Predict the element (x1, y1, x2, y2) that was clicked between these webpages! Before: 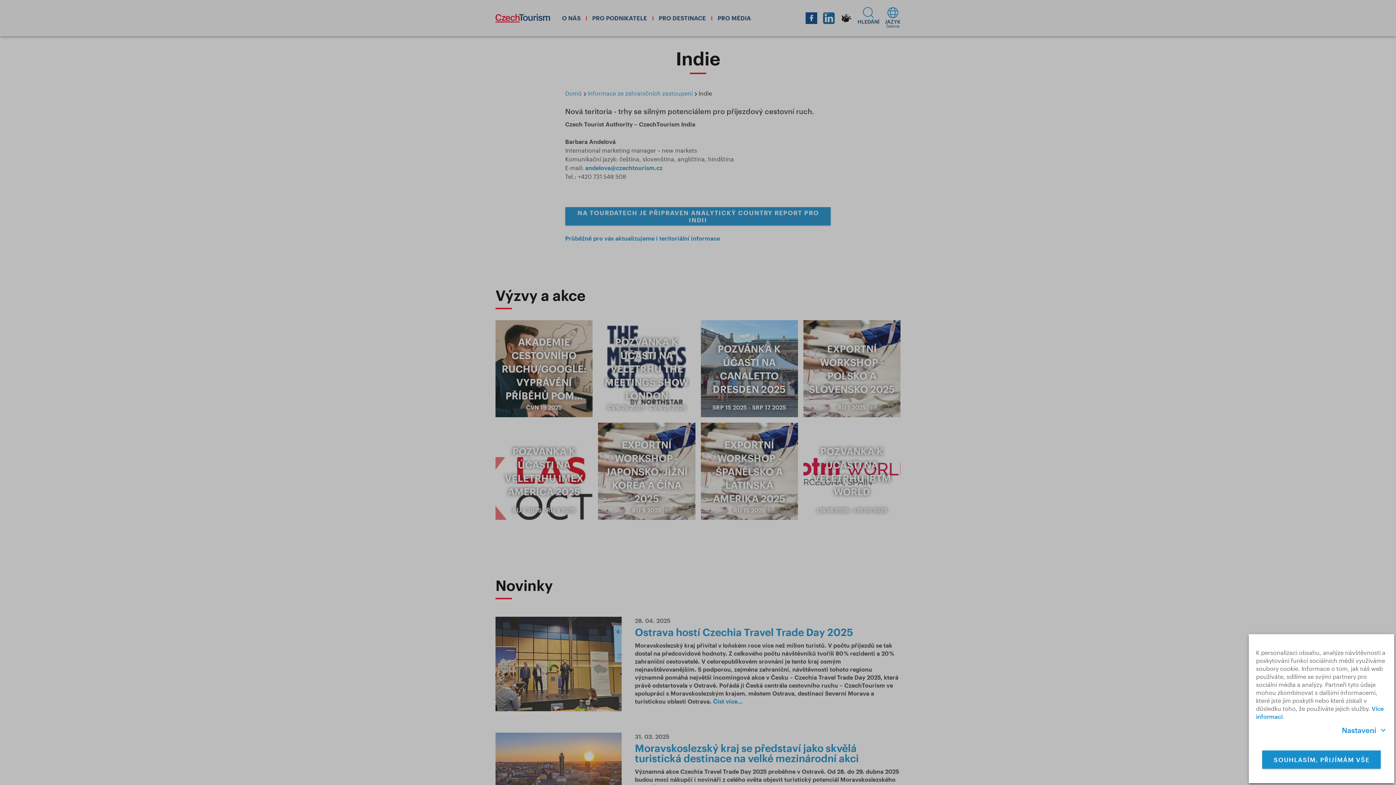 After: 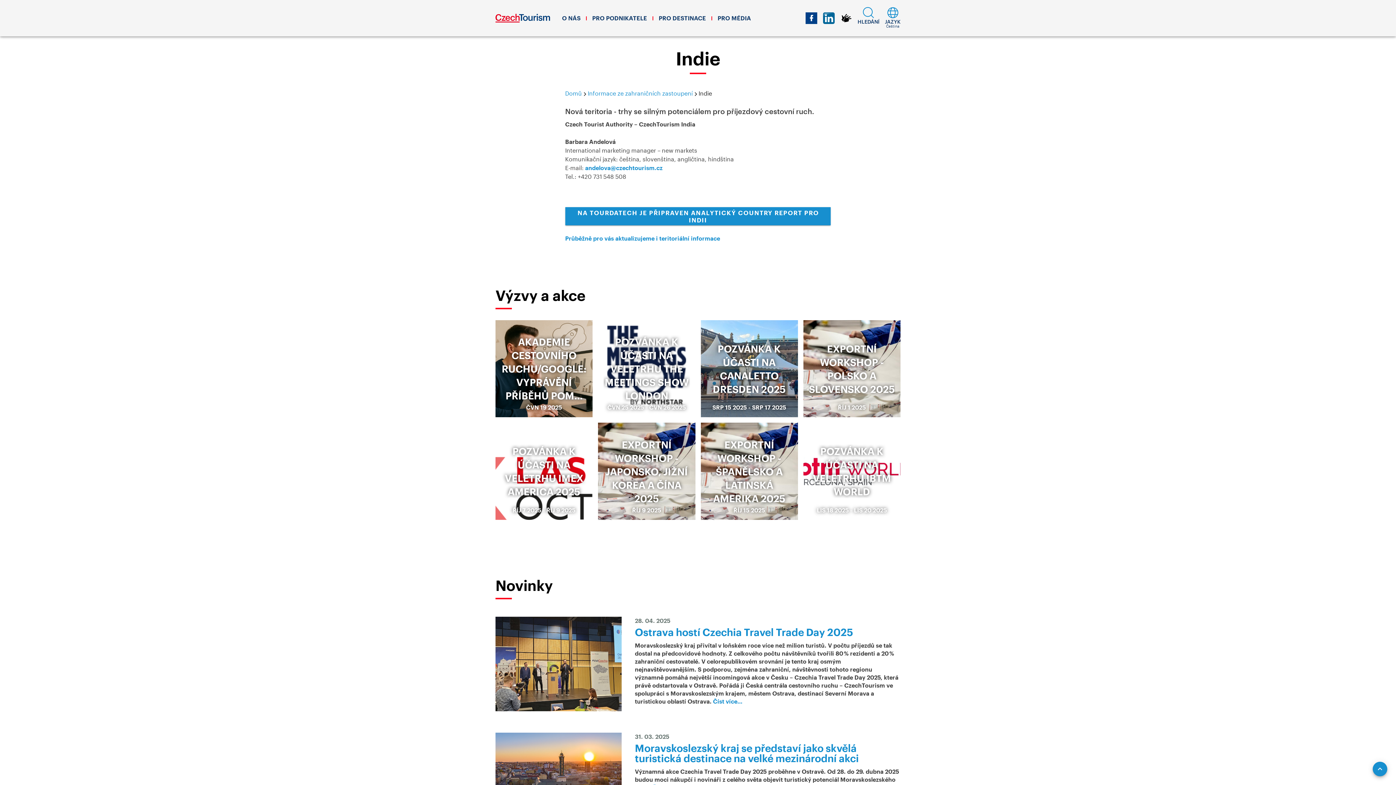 Action: bbox: (1262, 750, 1380, 769) label: SOUHLASÍM, PŘIJÍMÁM VŠE